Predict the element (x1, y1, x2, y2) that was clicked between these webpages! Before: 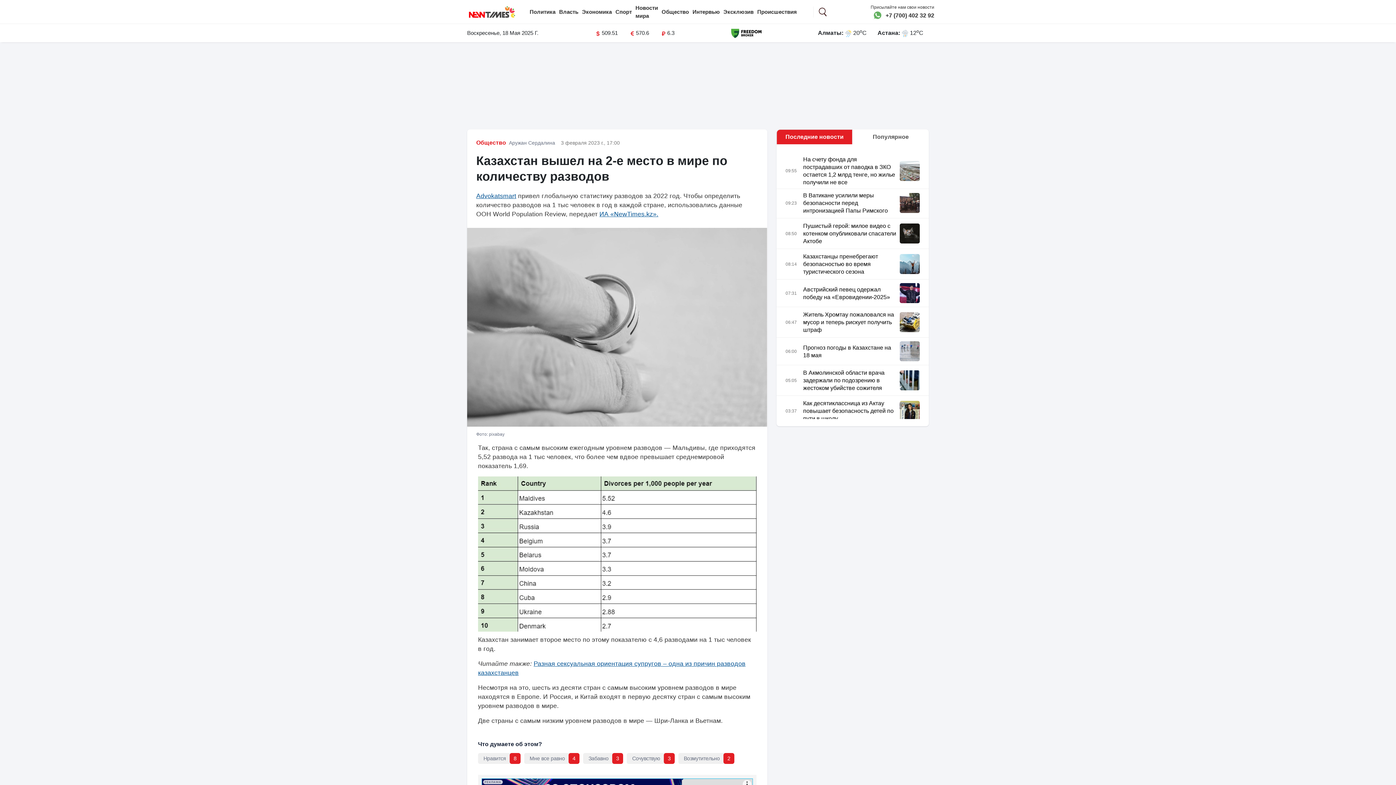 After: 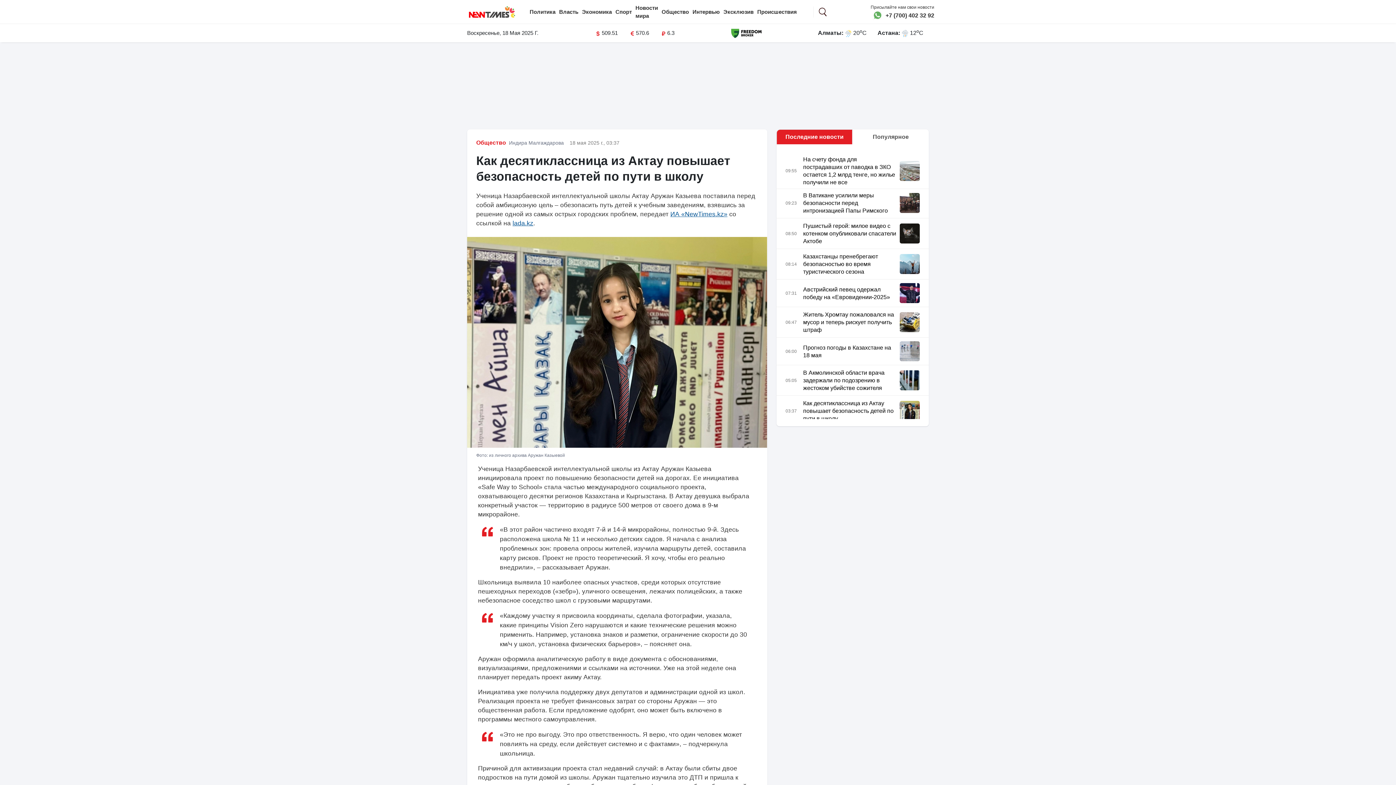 Action: bbox: (898, 401, 919, 421)